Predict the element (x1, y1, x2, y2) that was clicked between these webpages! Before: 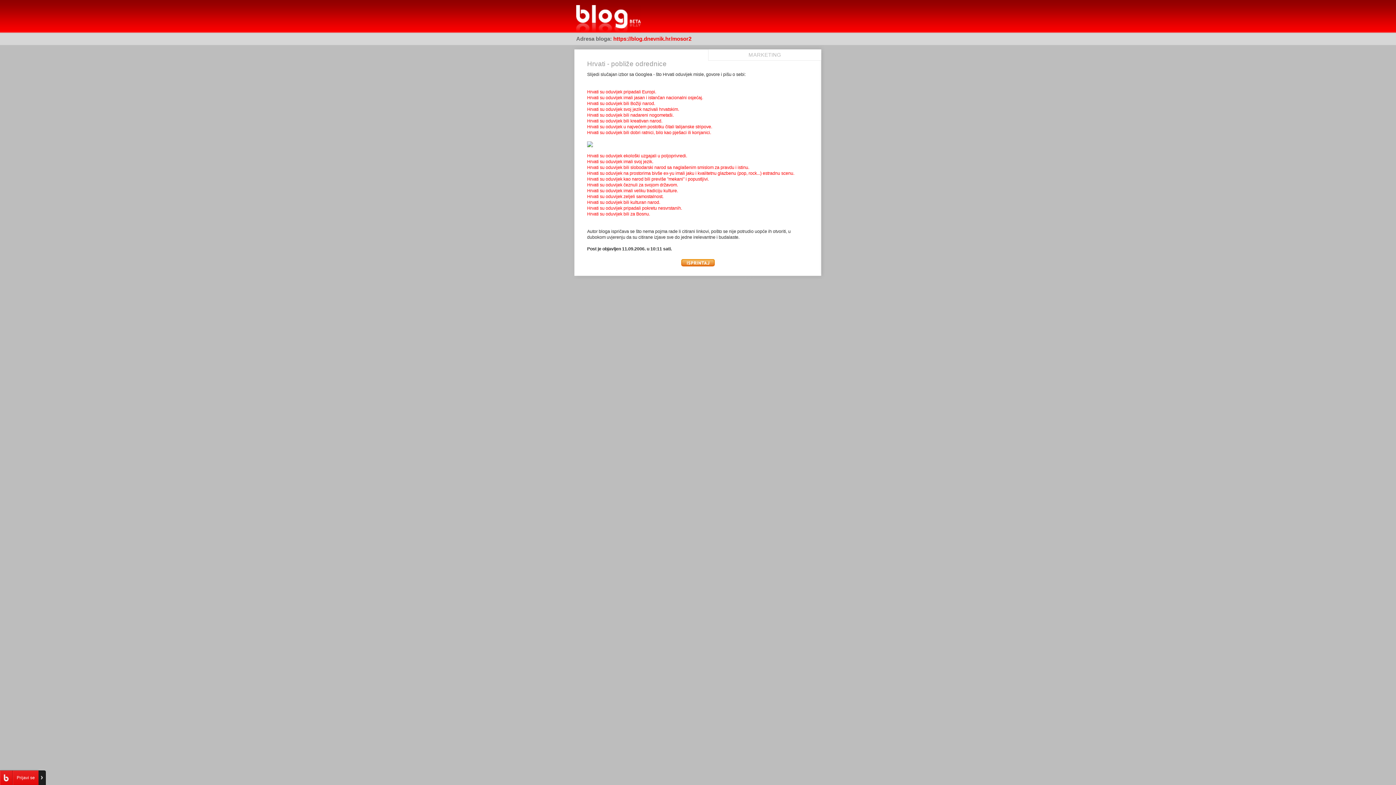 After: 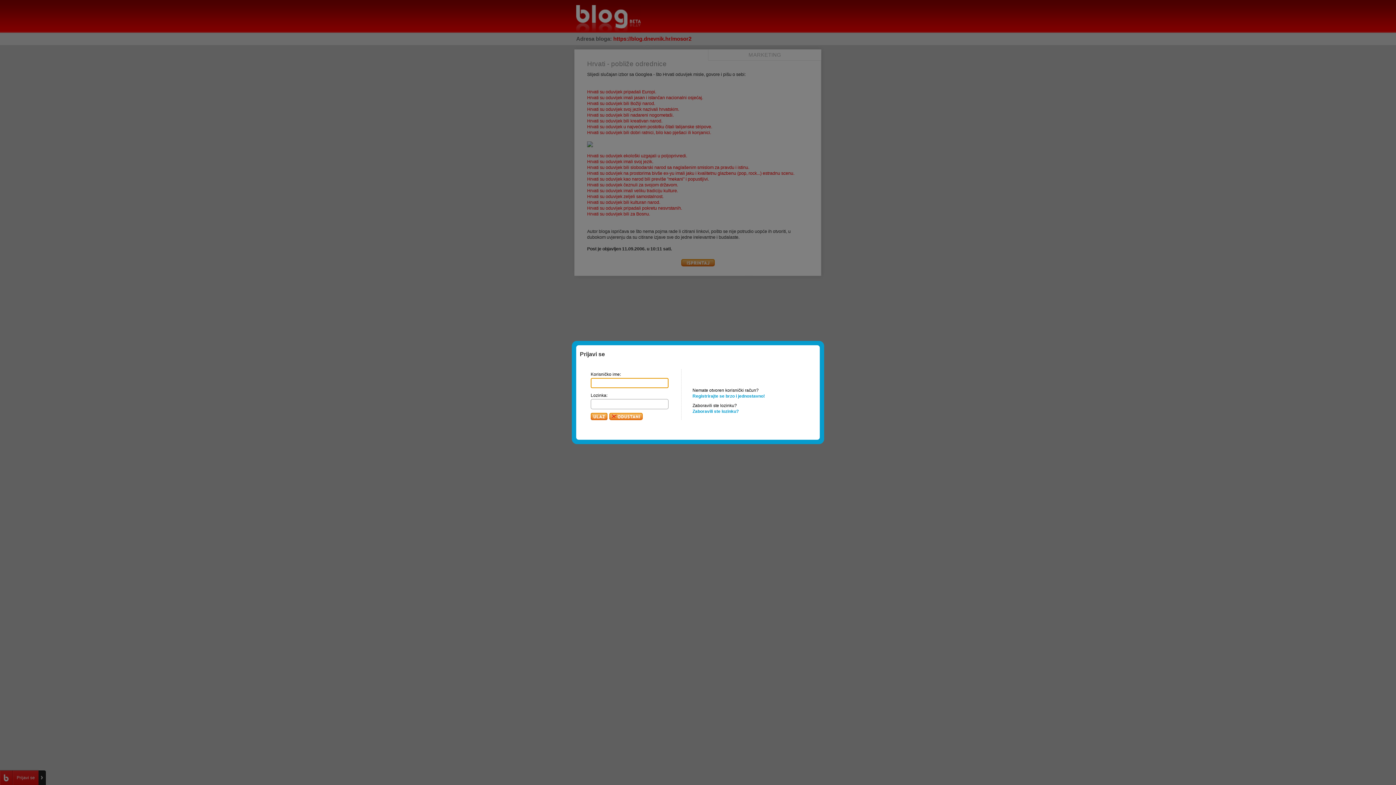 Action: label: Blog.hr bbox: (0, 770, 13, 785)